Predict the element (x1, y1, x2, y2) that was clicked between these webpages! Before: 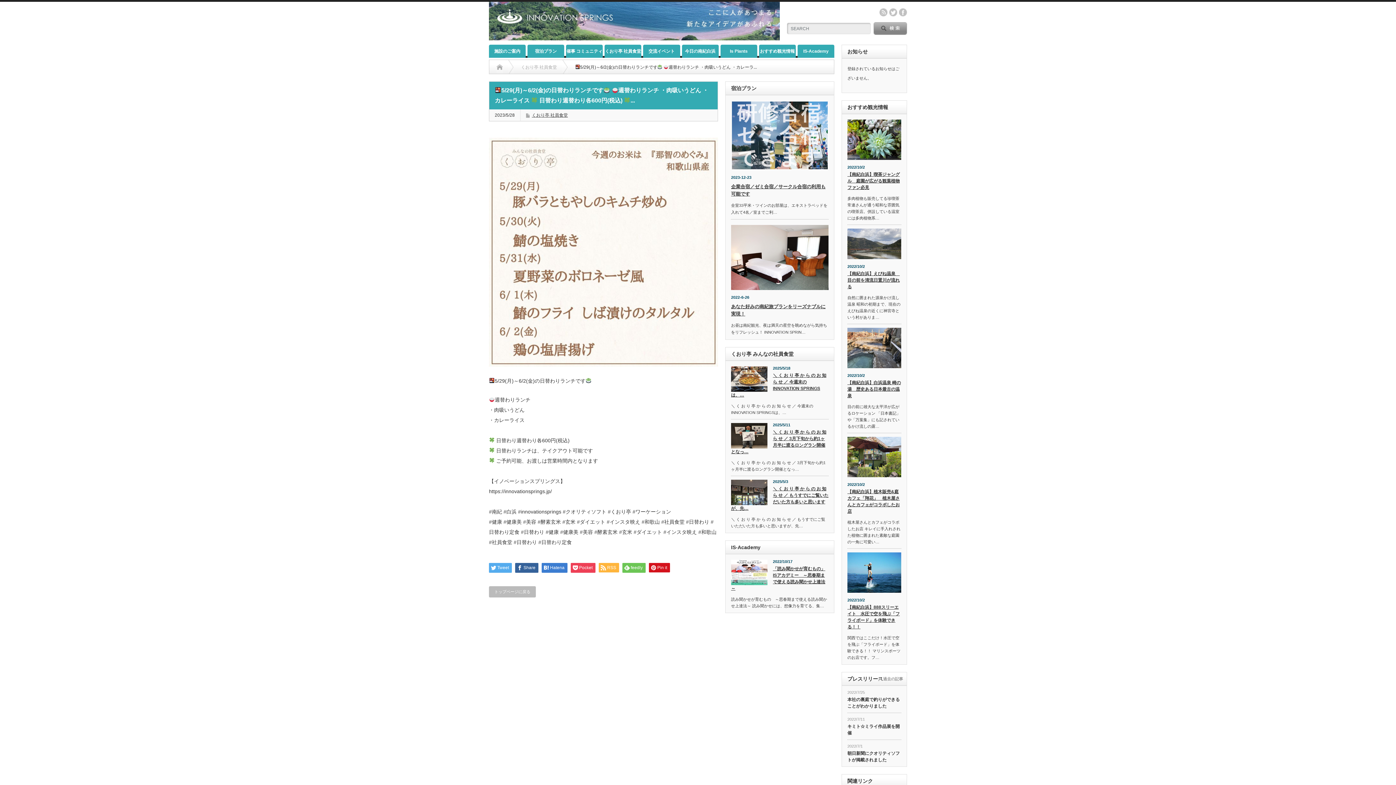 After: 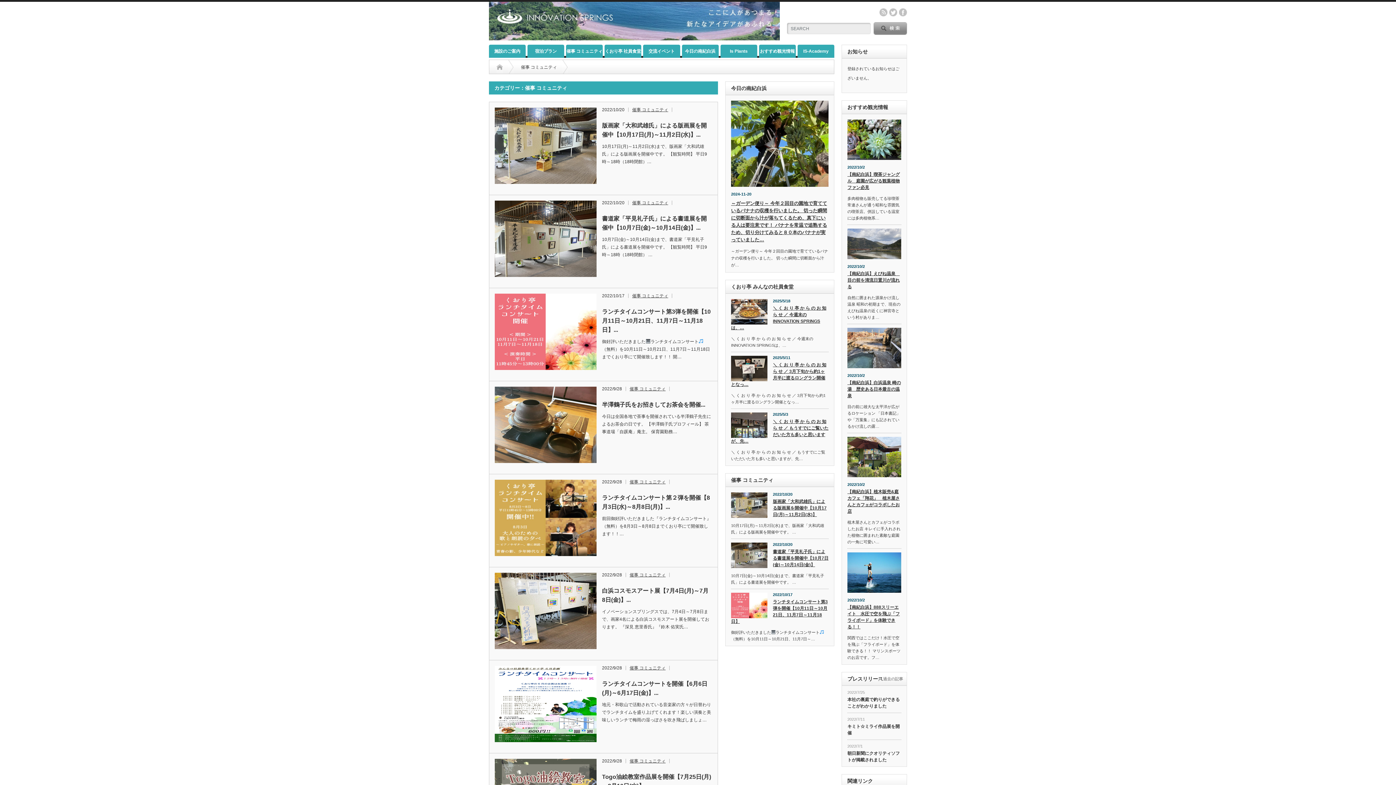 Action: bbox: (566, 44, 603, 57) label: 催事 コミュニティ